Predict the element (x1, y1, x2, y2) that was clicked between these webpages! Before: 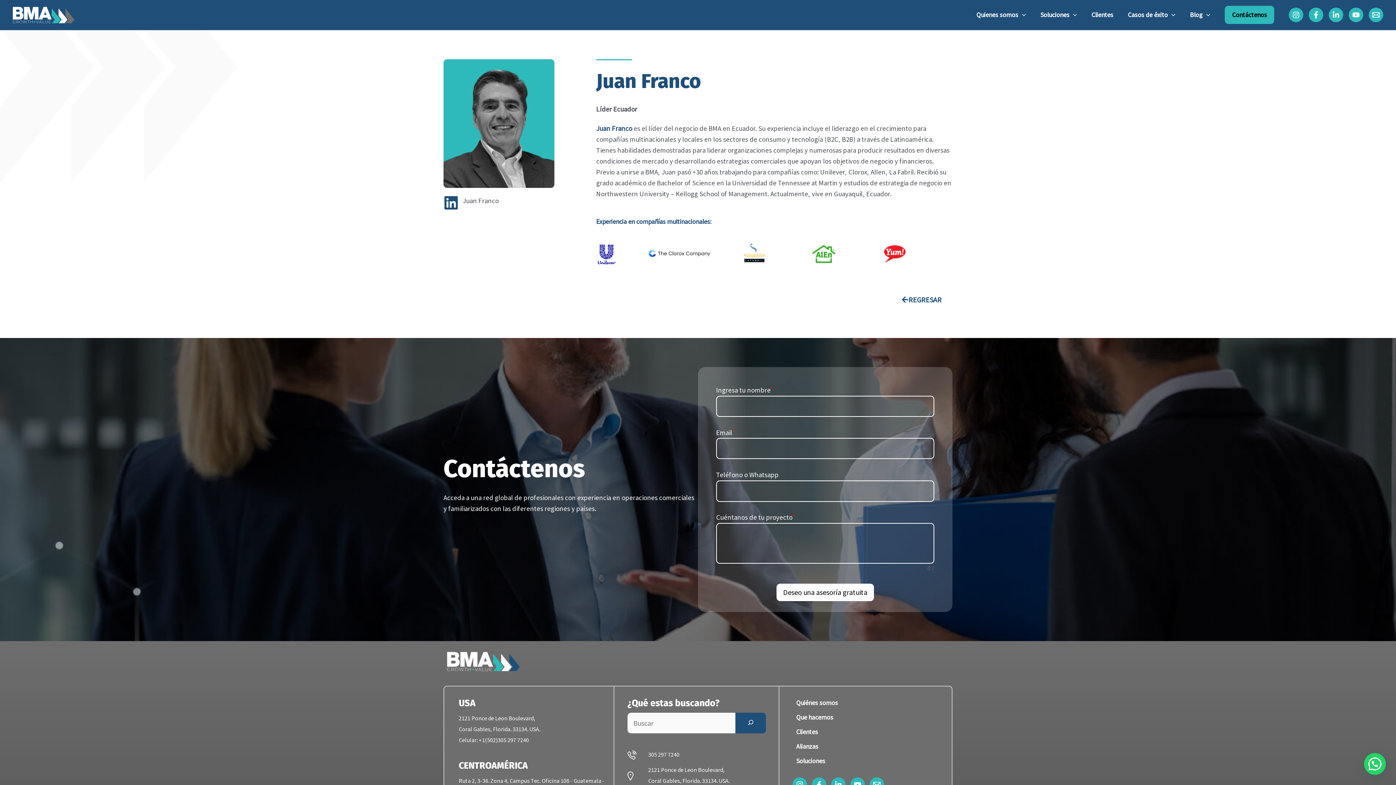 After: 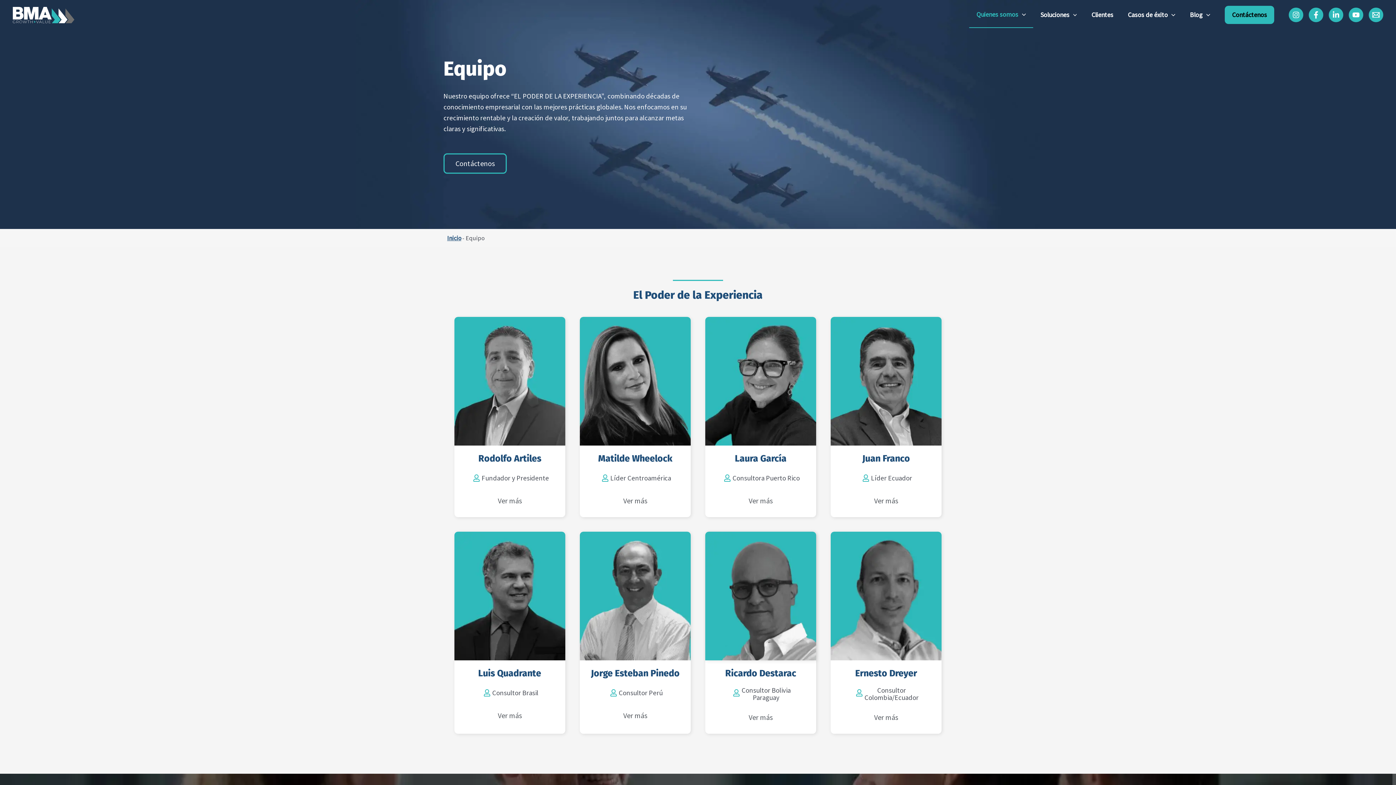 Action: label: REGRESAR bbox: (891, 290, 952, 309)